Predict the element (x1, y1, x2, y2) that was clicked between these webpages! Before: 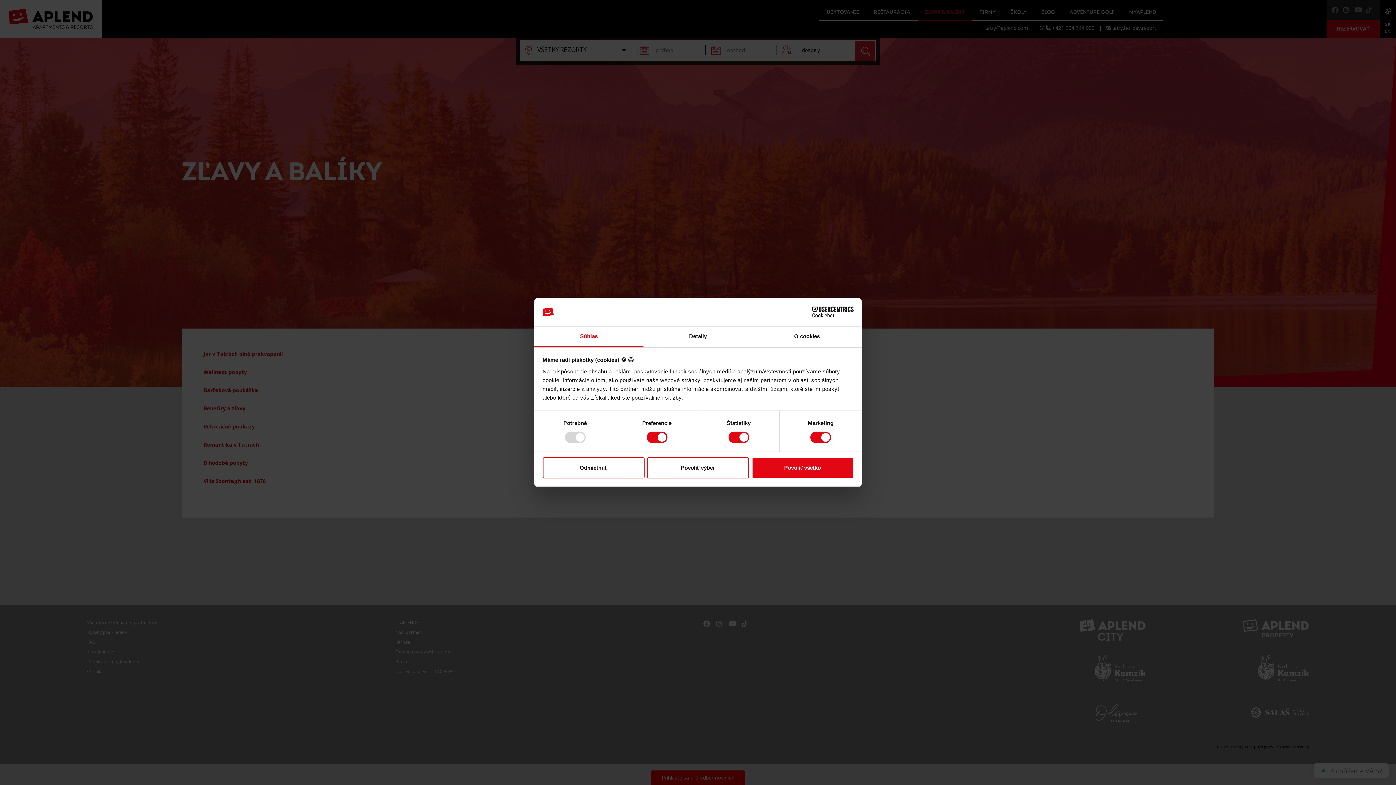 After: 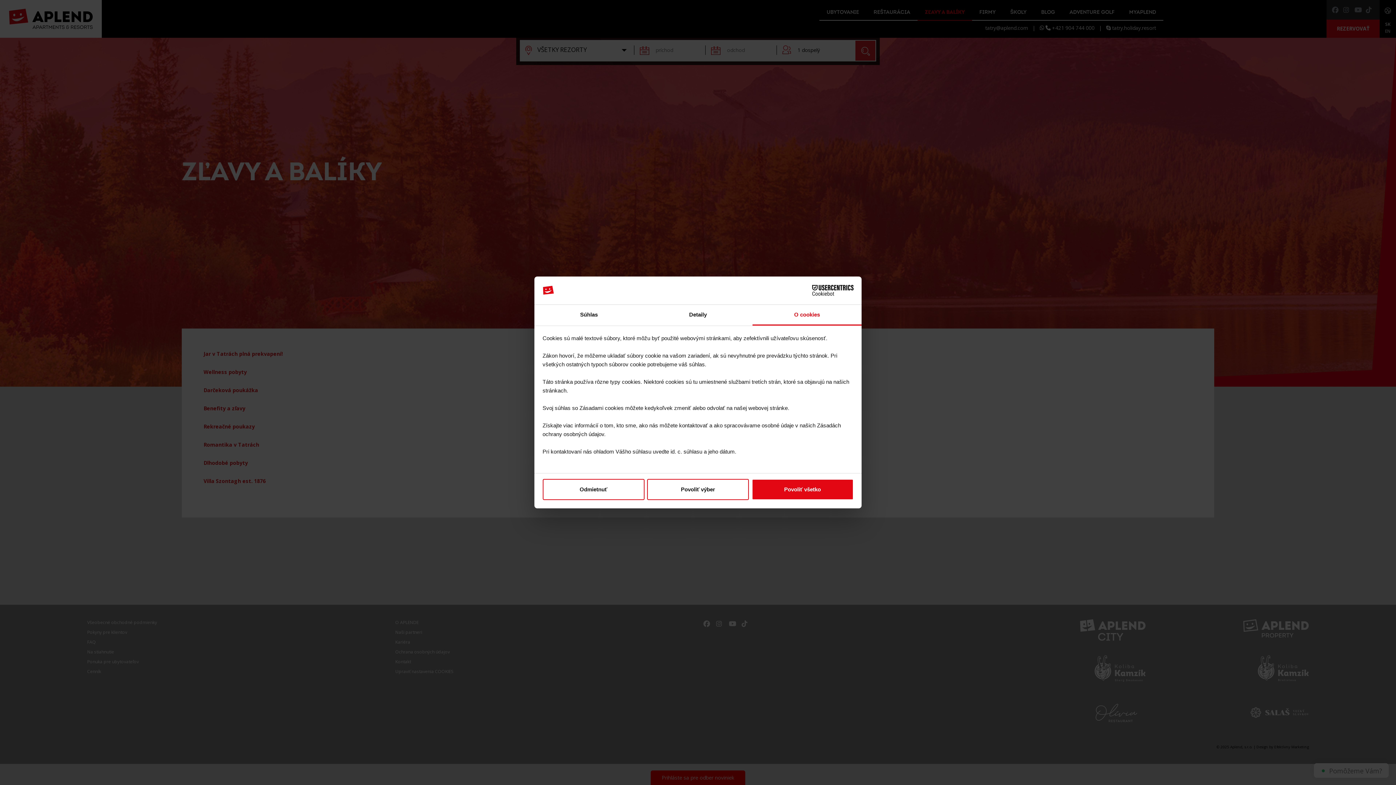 Action: label: O cookies bbox: (752, 326, 861, 347)